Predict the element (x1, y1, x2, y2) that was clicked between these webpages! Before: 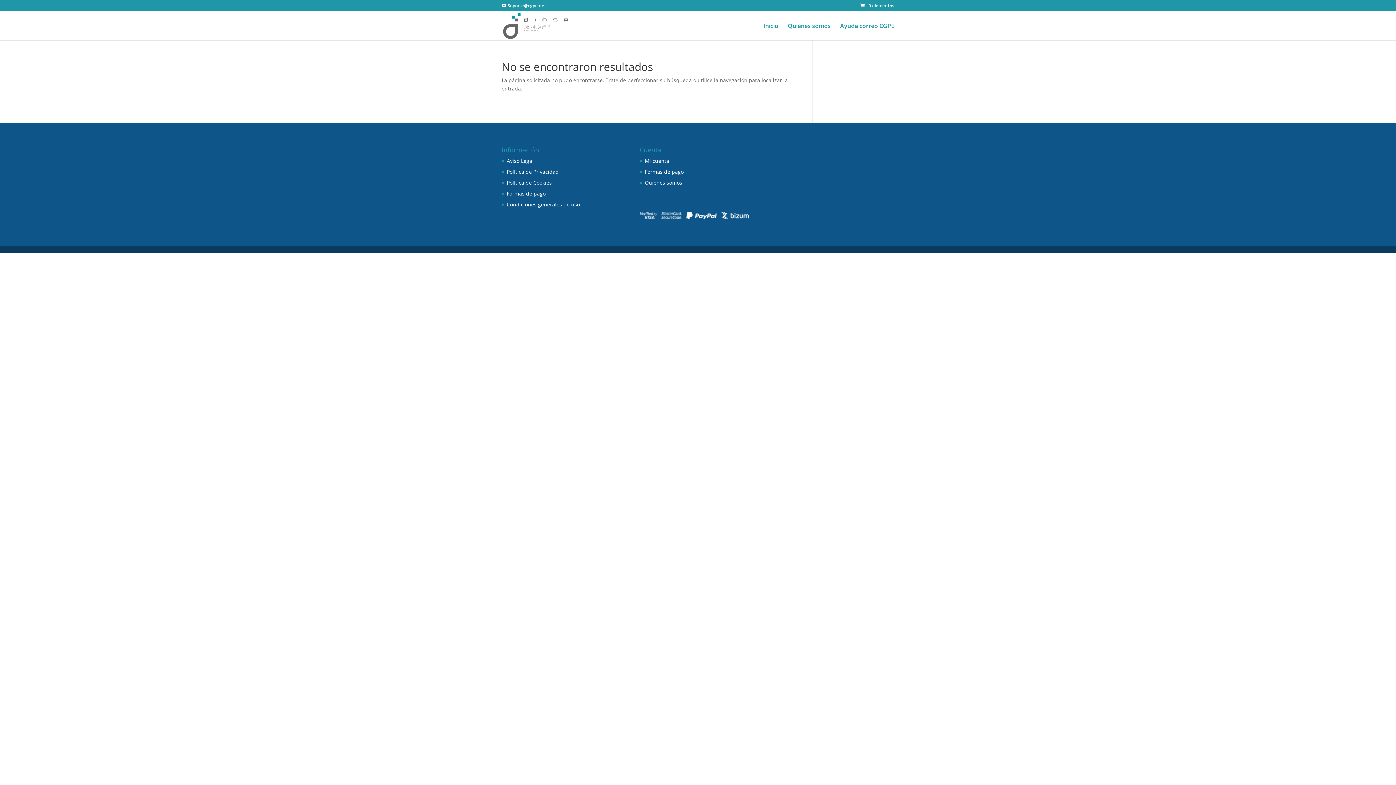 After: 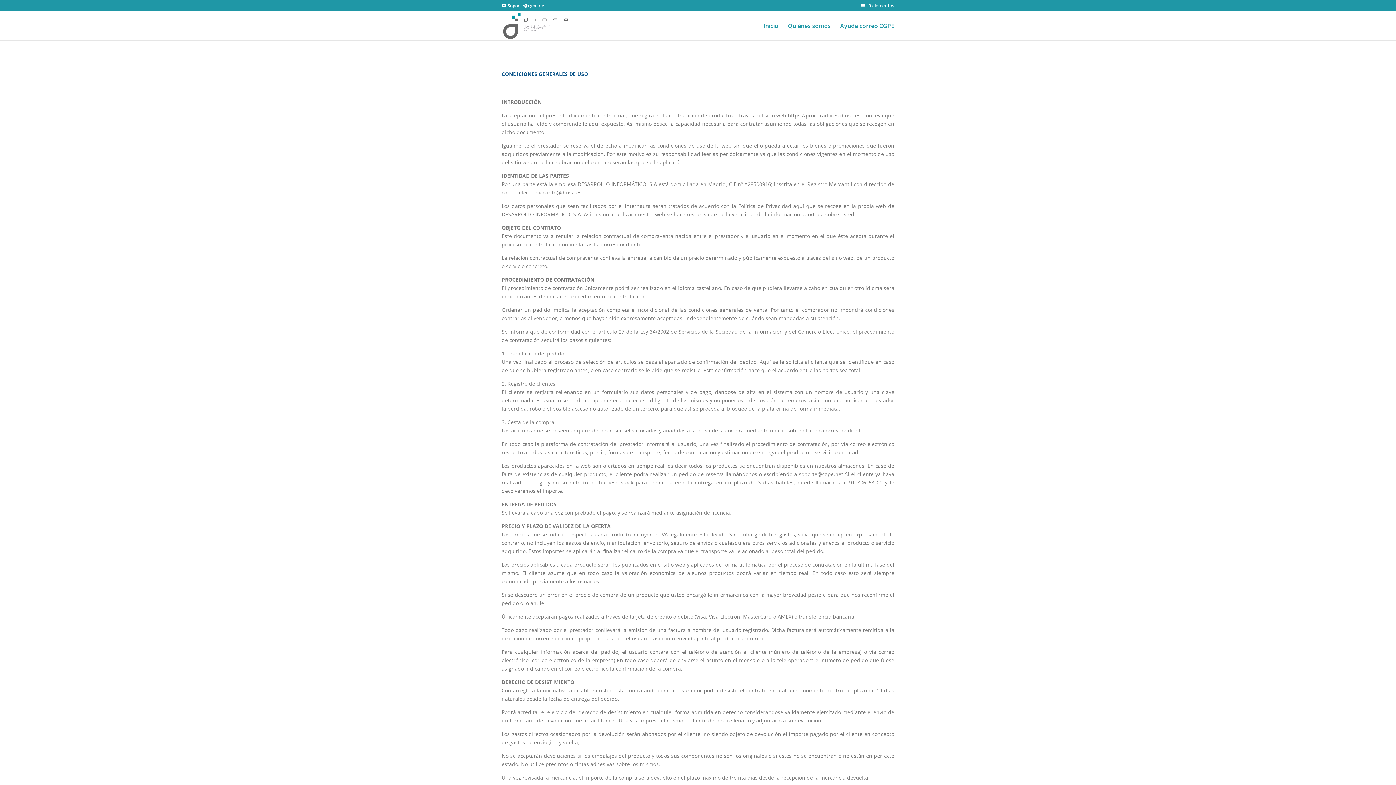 Action: label: Condiciones generales de uso bbox: (506, 201, 580, 207)